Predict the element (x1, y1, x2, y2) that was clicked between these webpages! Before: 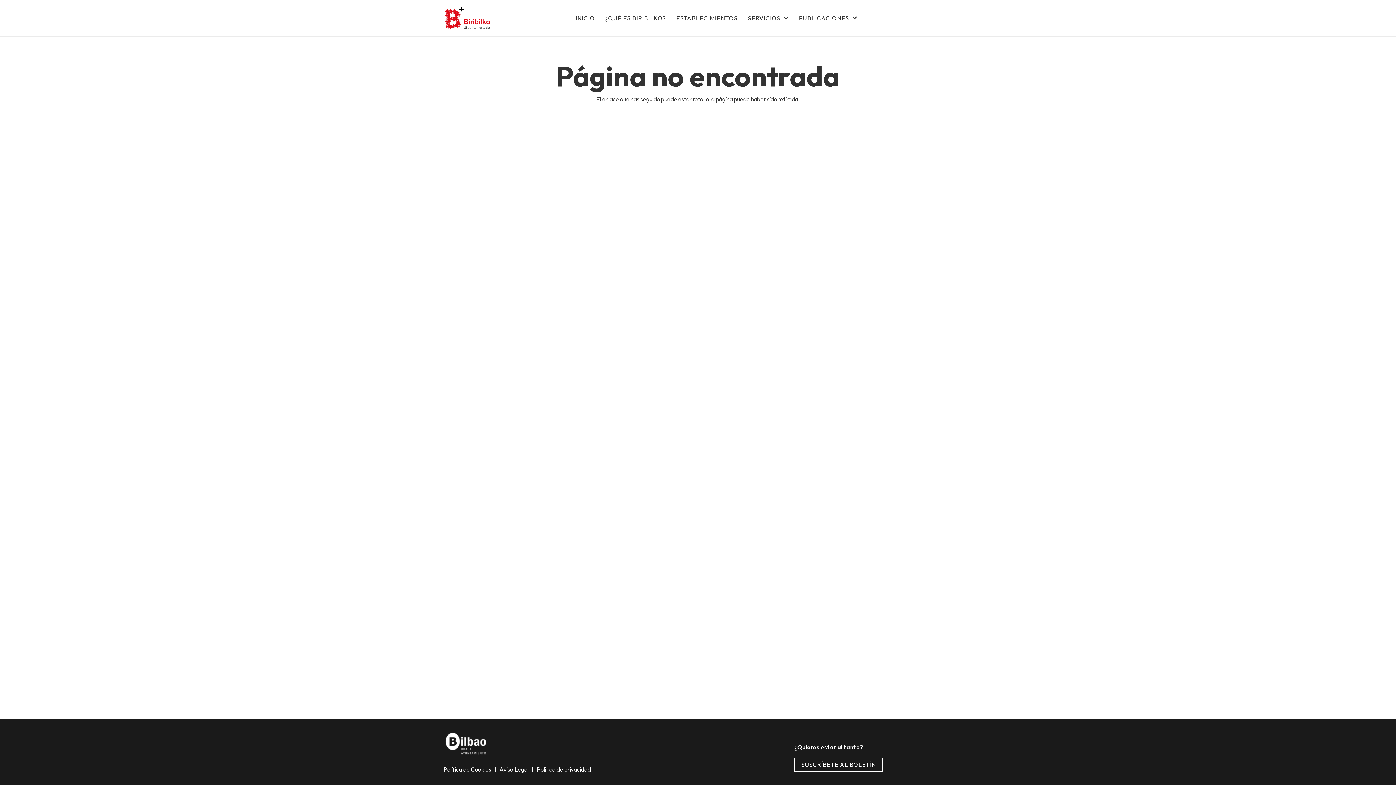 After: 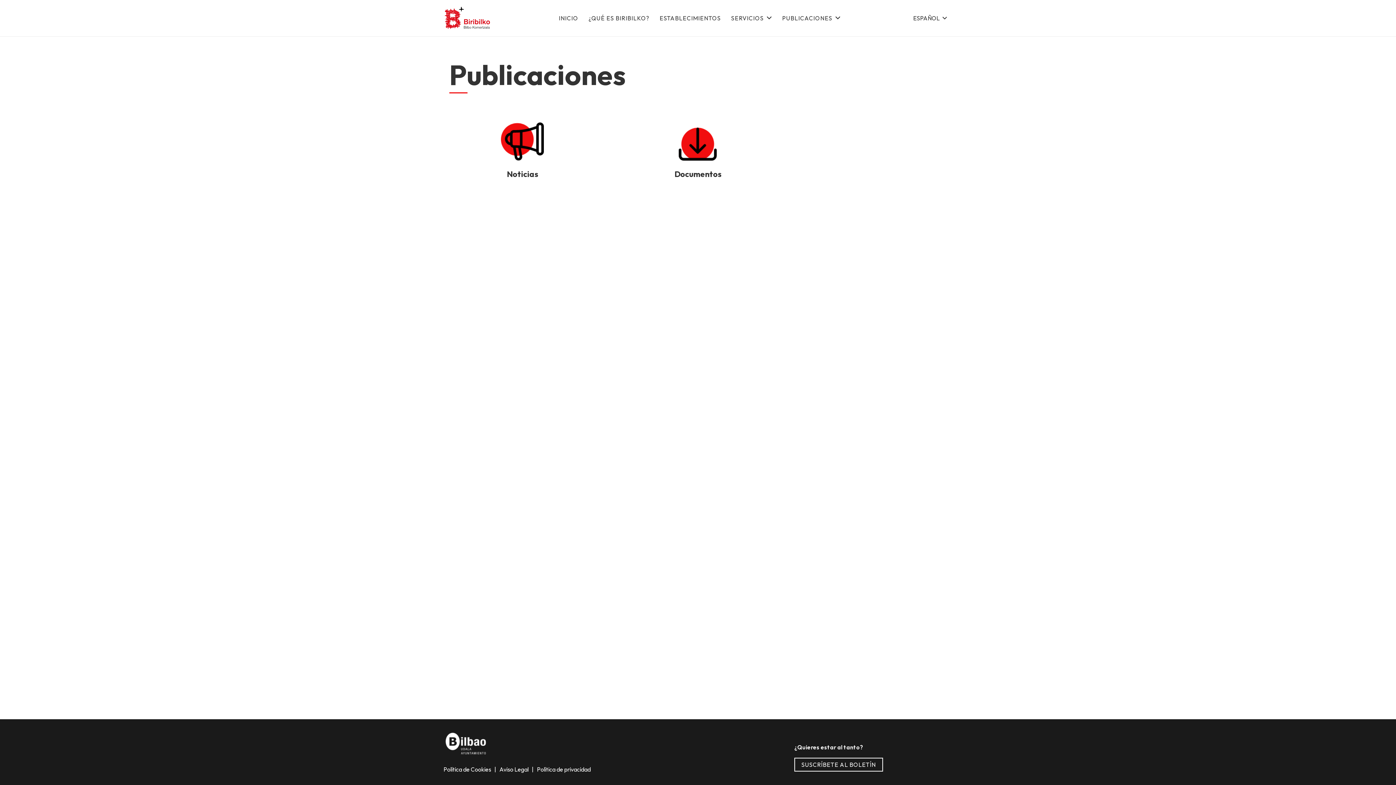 Action: label: PUBLICACIONES bbox: (794, 0, 862, 36)